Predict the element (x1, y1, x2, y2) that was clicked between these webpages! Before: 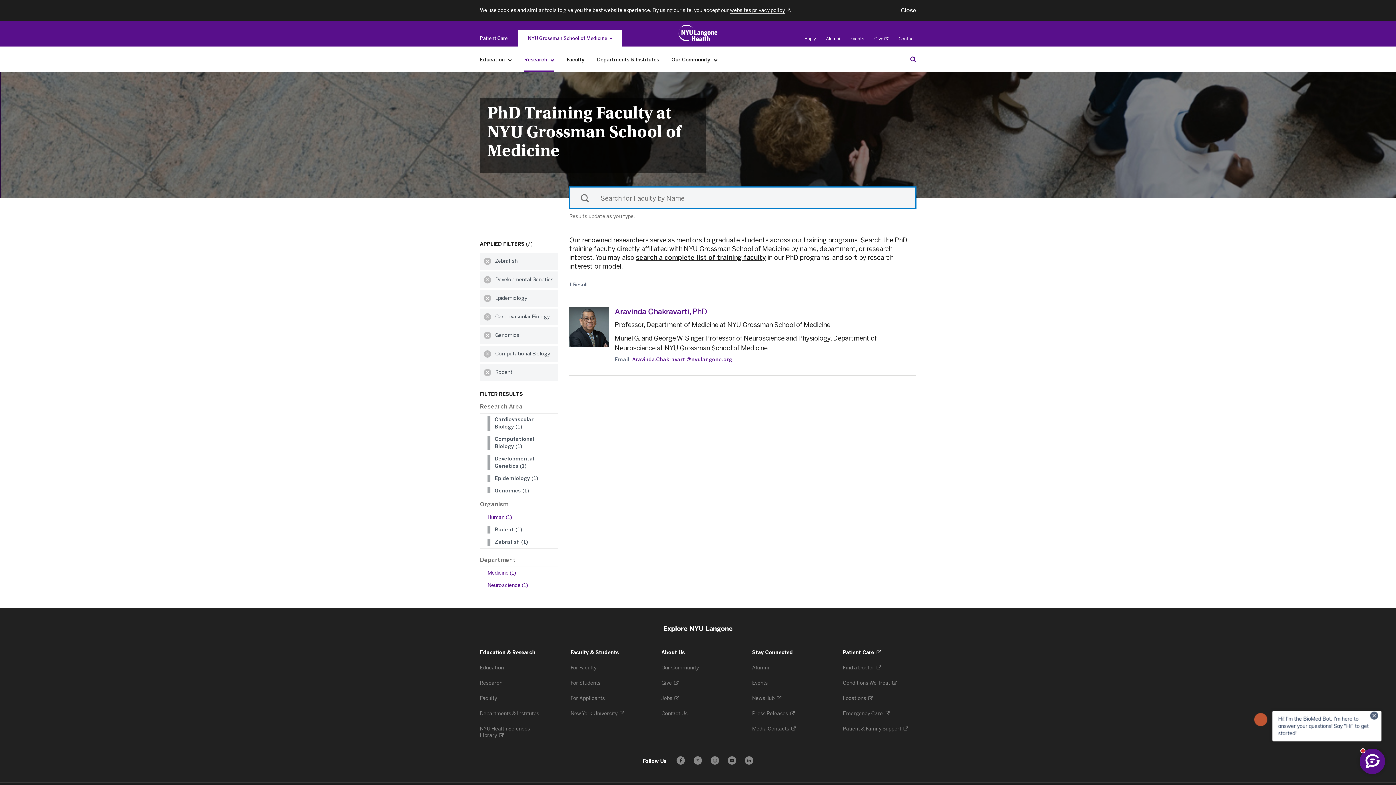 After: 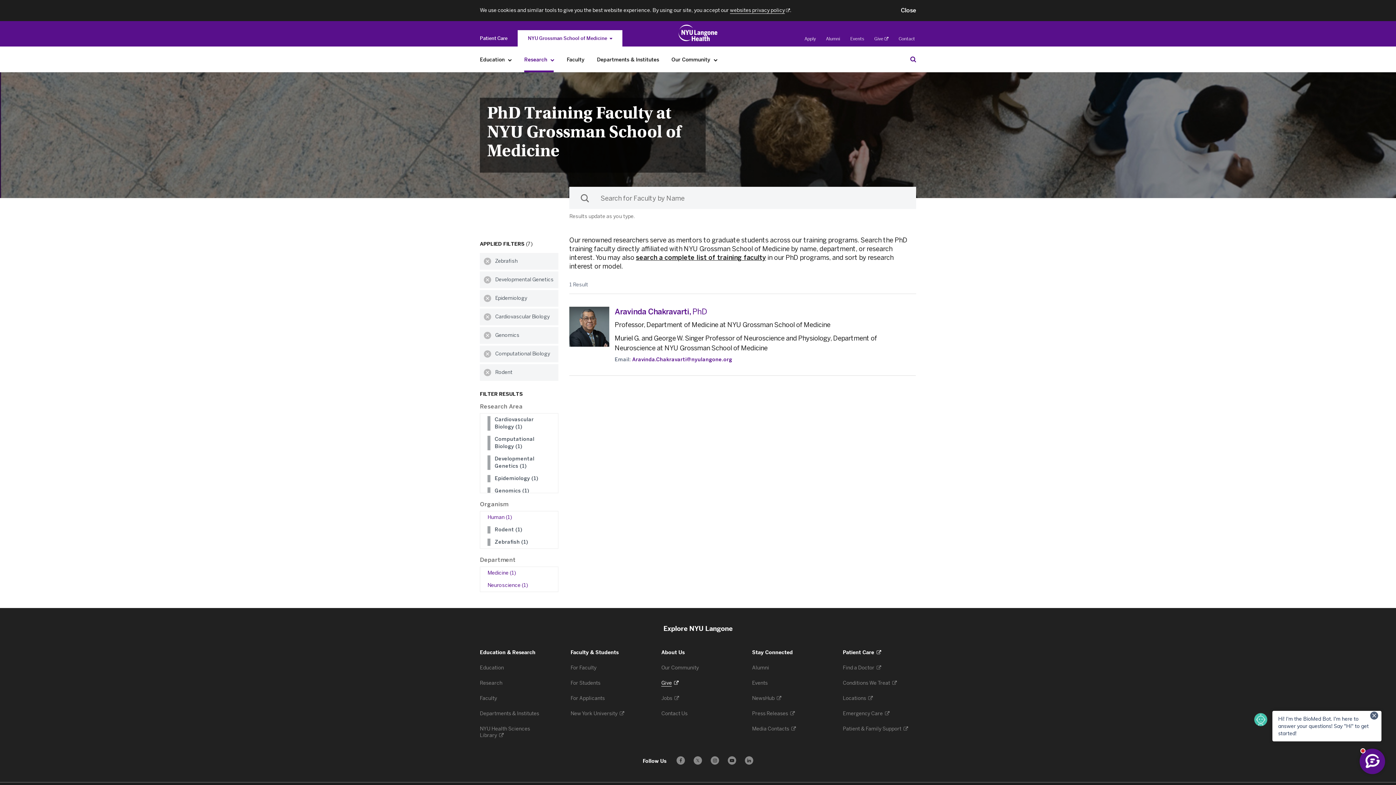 Action: bbox: (661, 680, 678, 686) label: Give 
. Opens in a new tab